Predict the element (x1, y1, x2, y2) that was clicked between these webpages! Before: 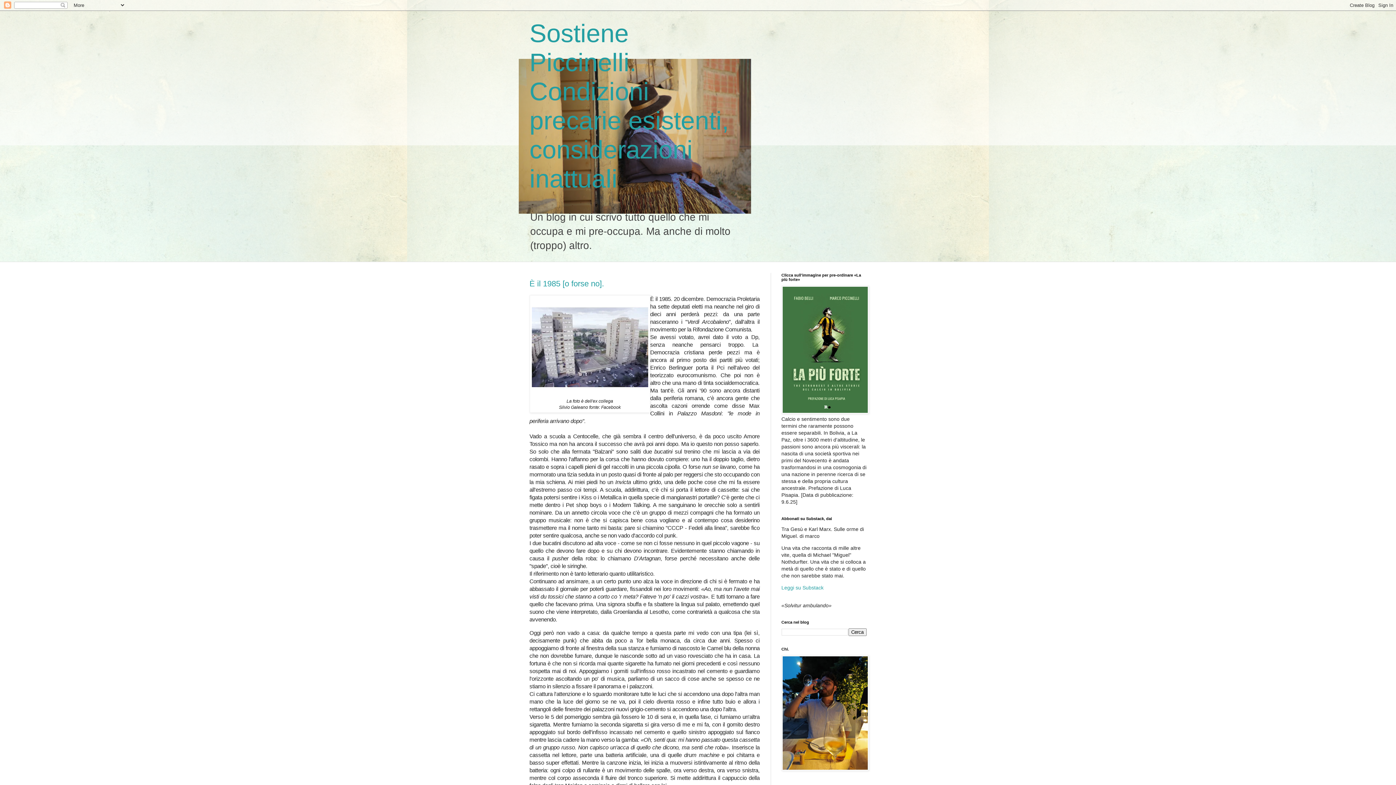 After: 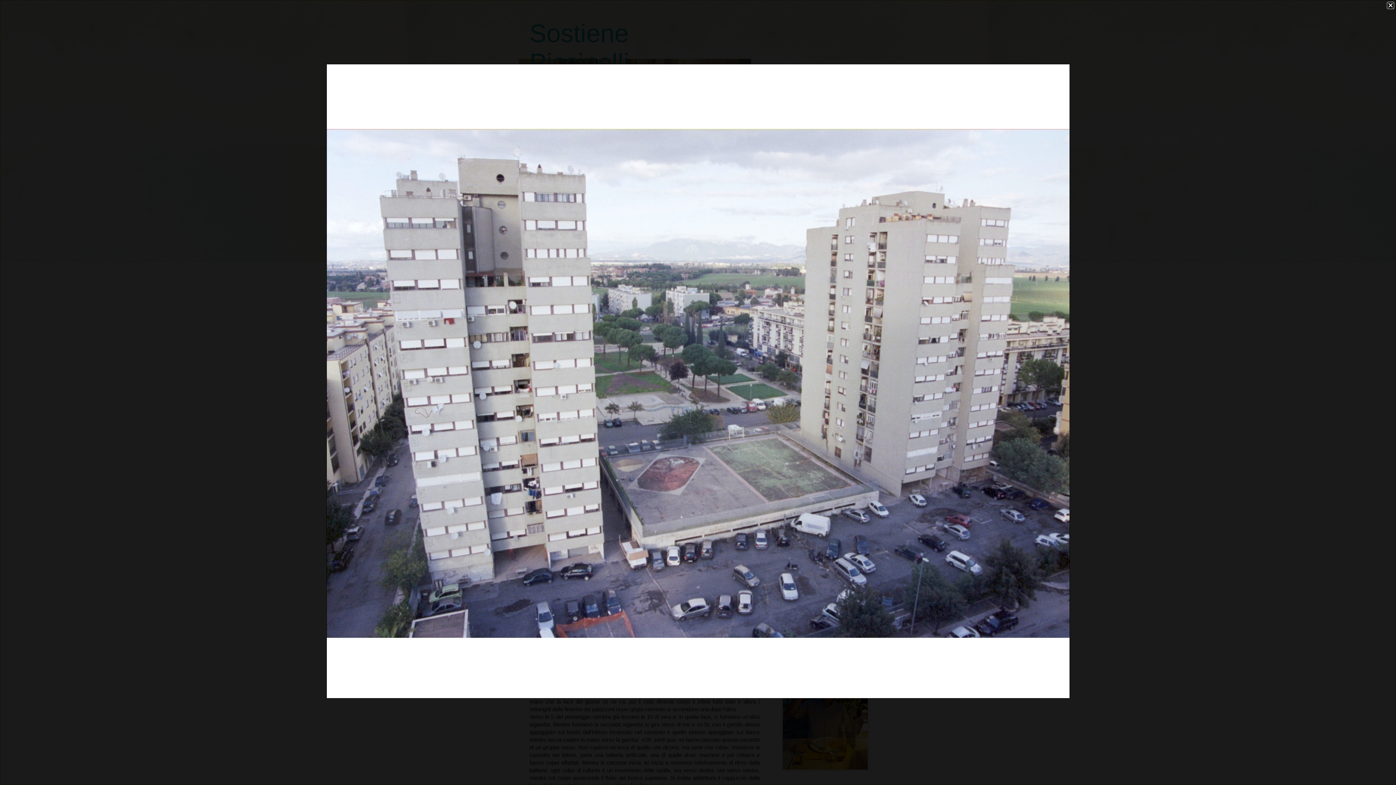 Action: bbox: (531, 391, 648, 397)